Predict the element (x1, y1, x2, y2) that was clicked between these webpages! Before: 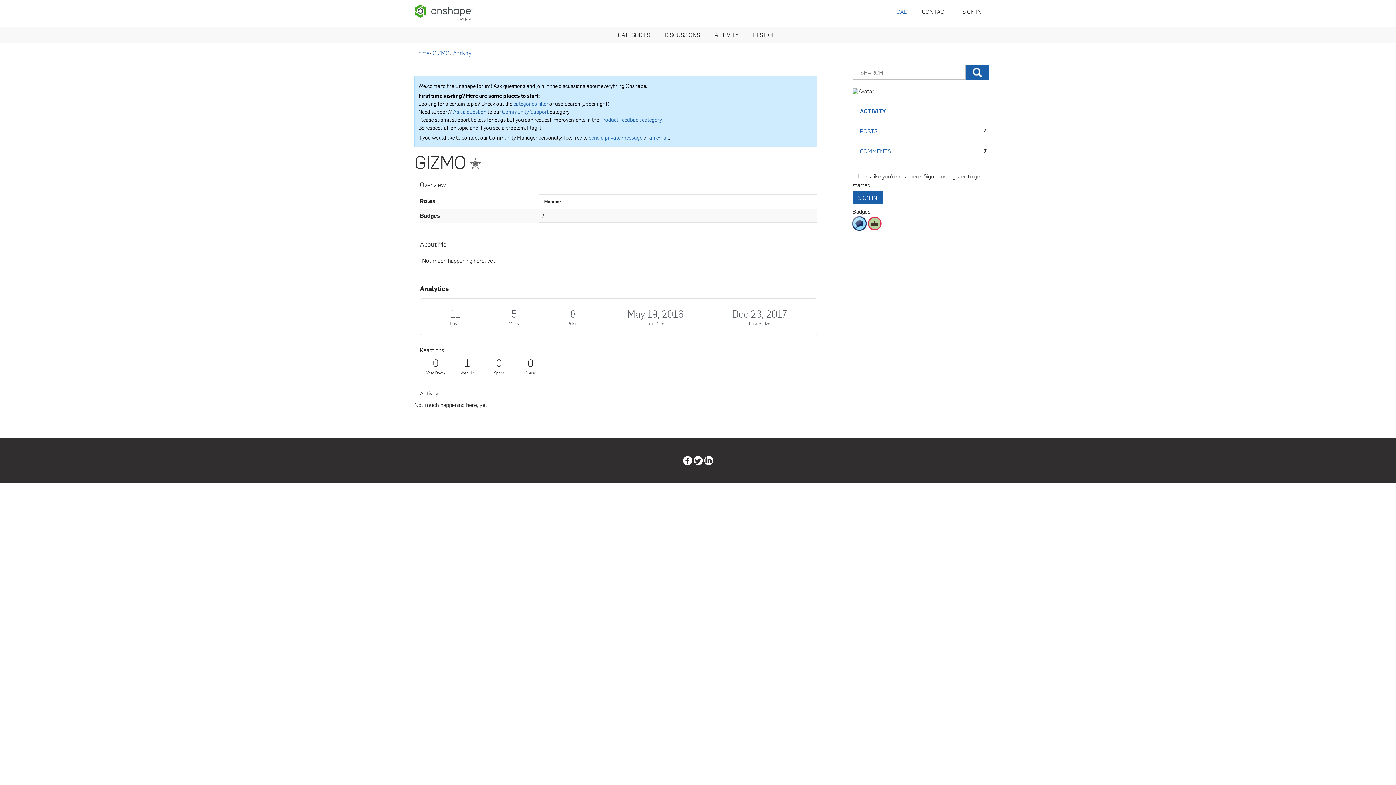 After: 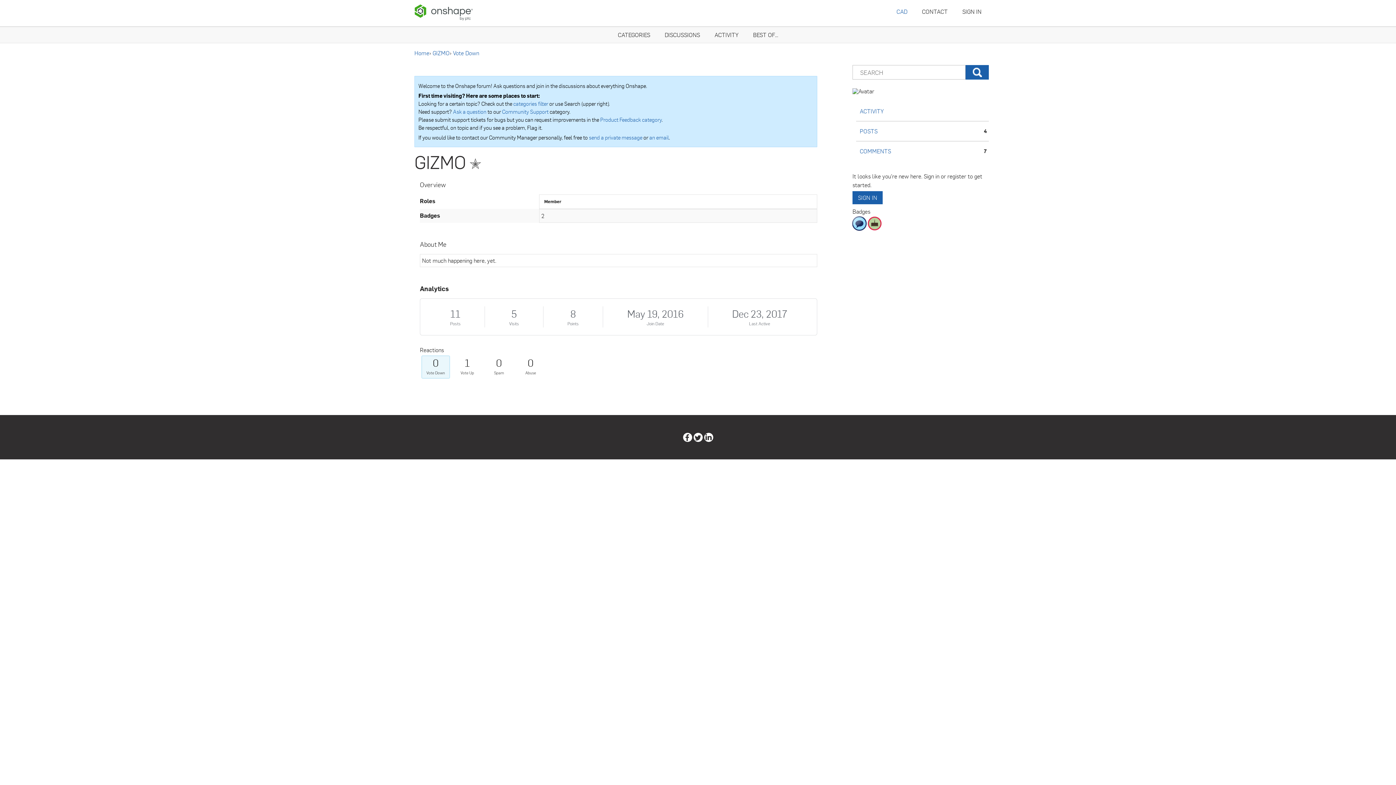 Action: bbox: (423, 357, 448, 376) label: 0
Vote Down